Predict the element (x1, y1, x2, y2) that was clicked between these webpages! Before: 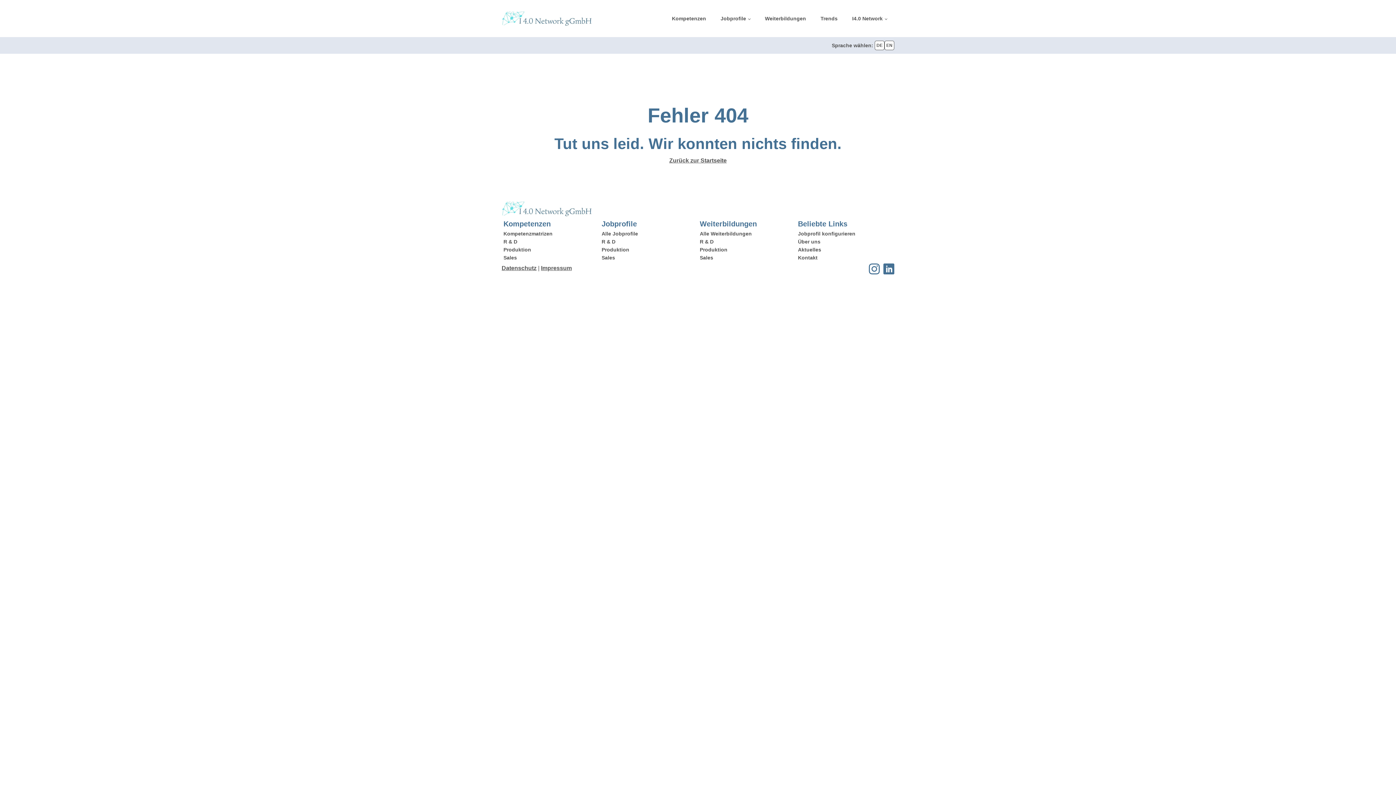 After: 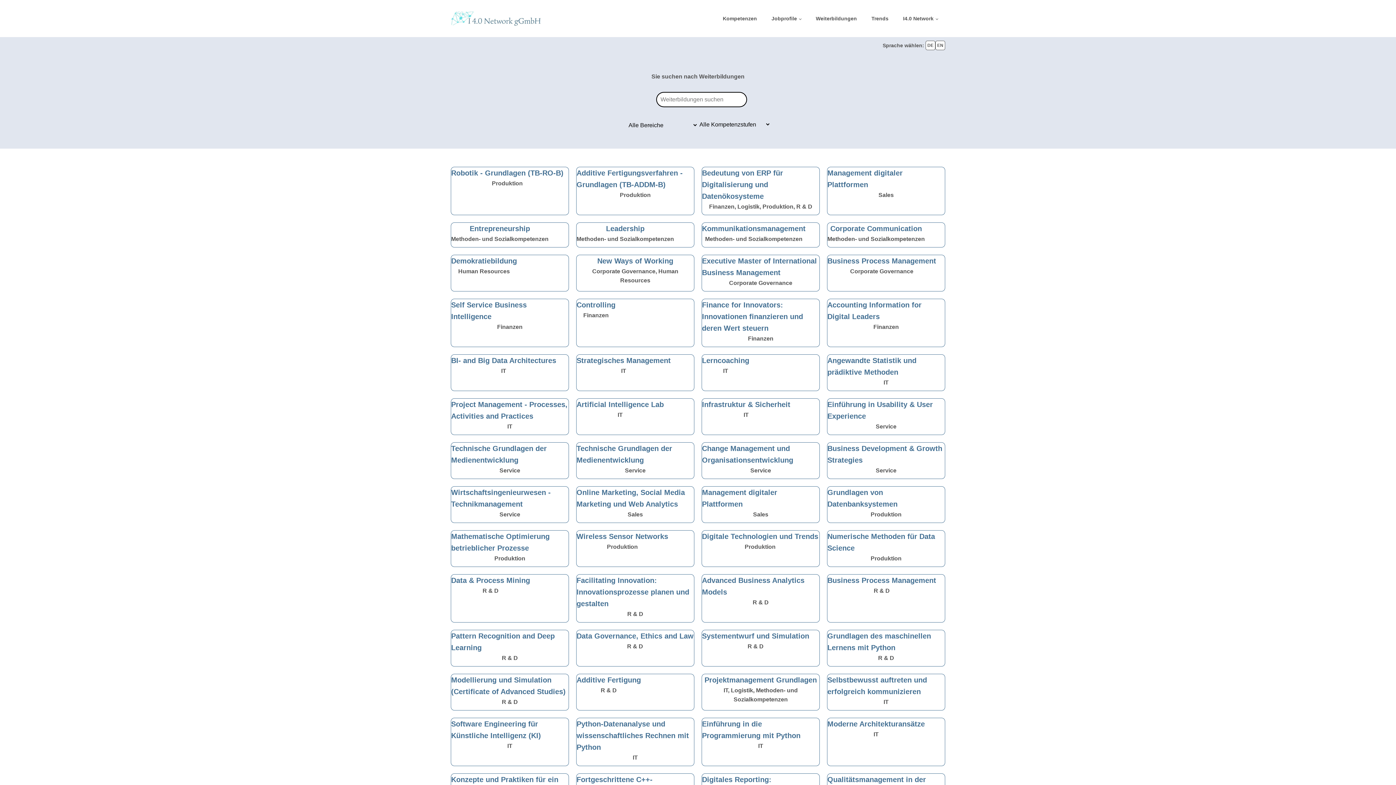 Action: bbox: (757, 7, 813, 29) label: Weiterbildungen